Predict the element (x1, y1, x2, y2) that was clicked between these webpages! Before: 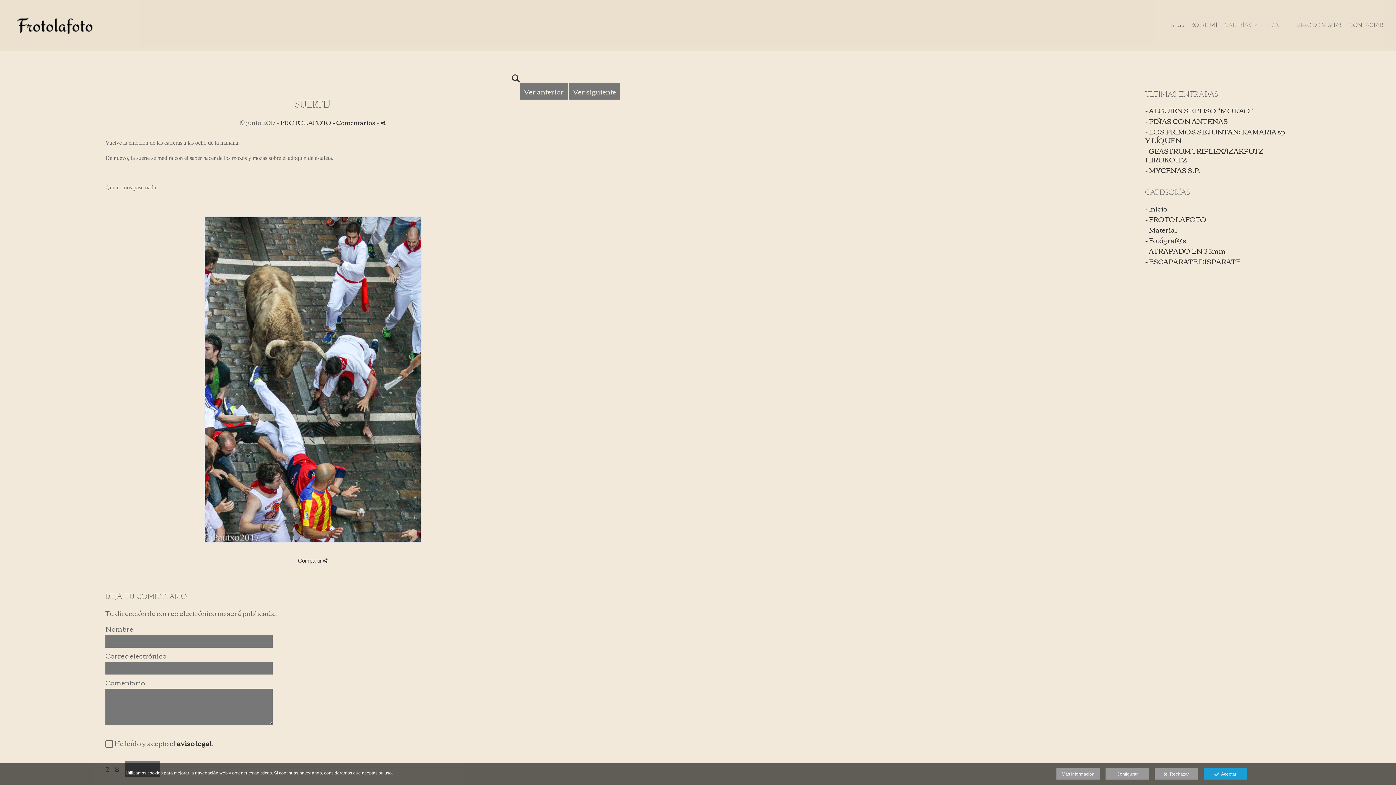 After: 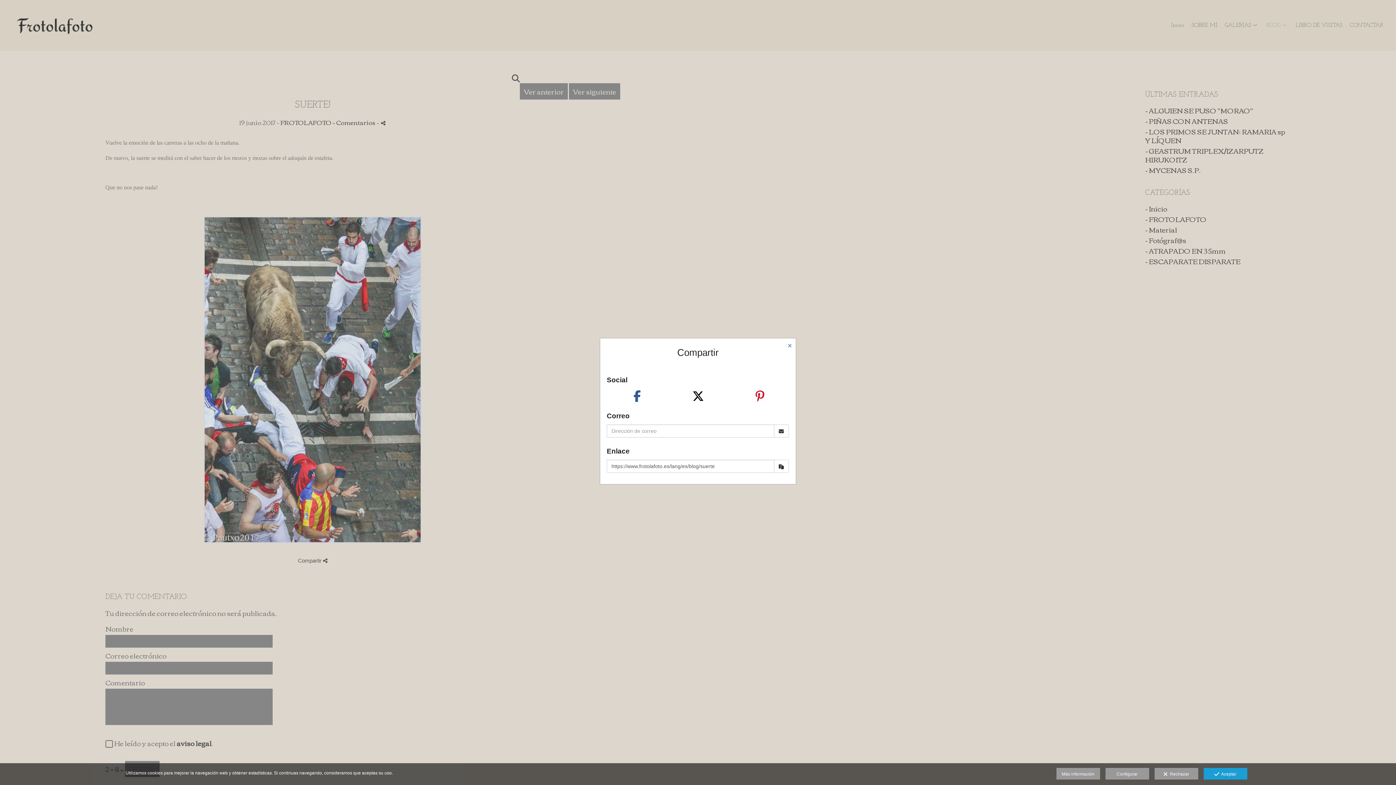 Action: bbox: (380, 119, 386, 126)